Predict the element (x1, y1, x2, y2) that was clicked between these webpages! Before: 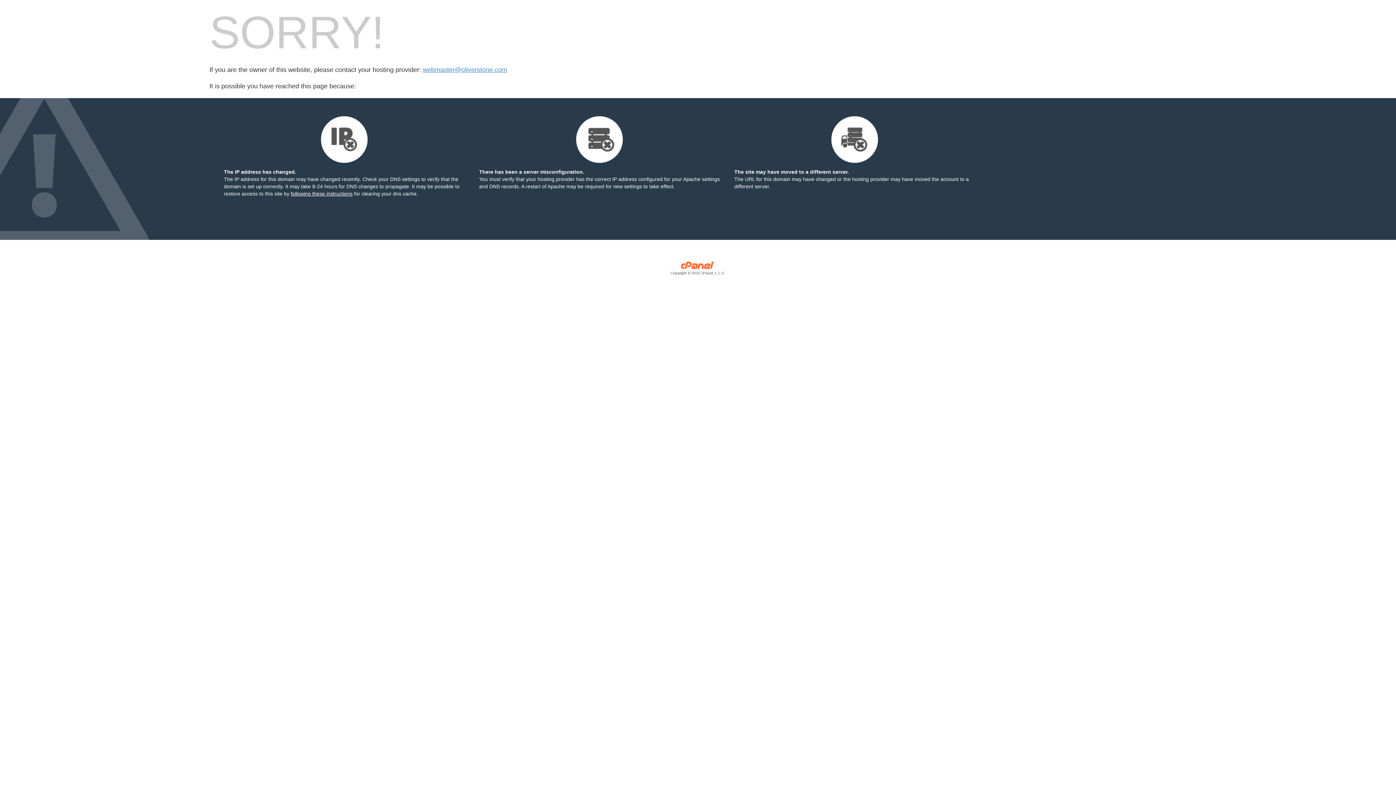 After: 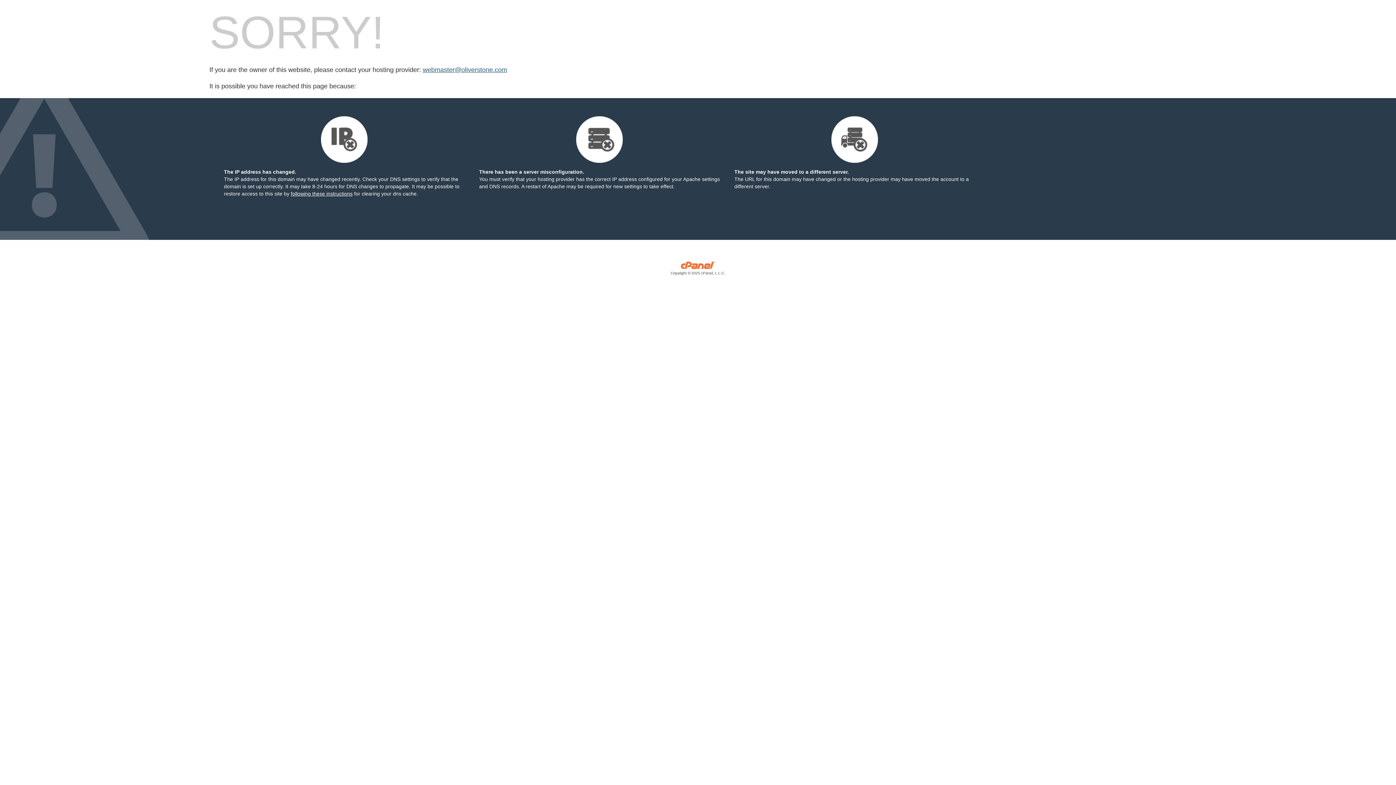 Action: bbox: (422, 66, 507, 73) label: webmaster@oliverstone.com